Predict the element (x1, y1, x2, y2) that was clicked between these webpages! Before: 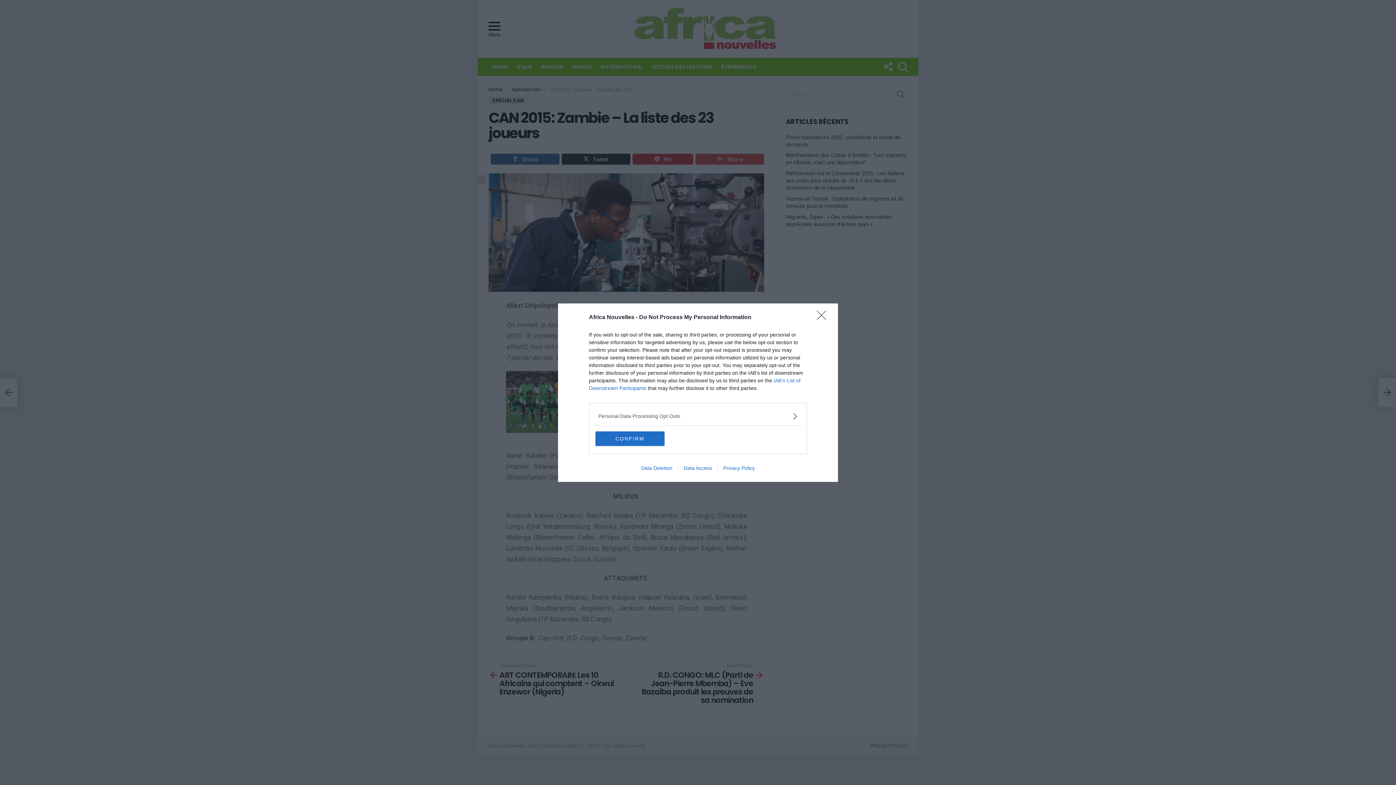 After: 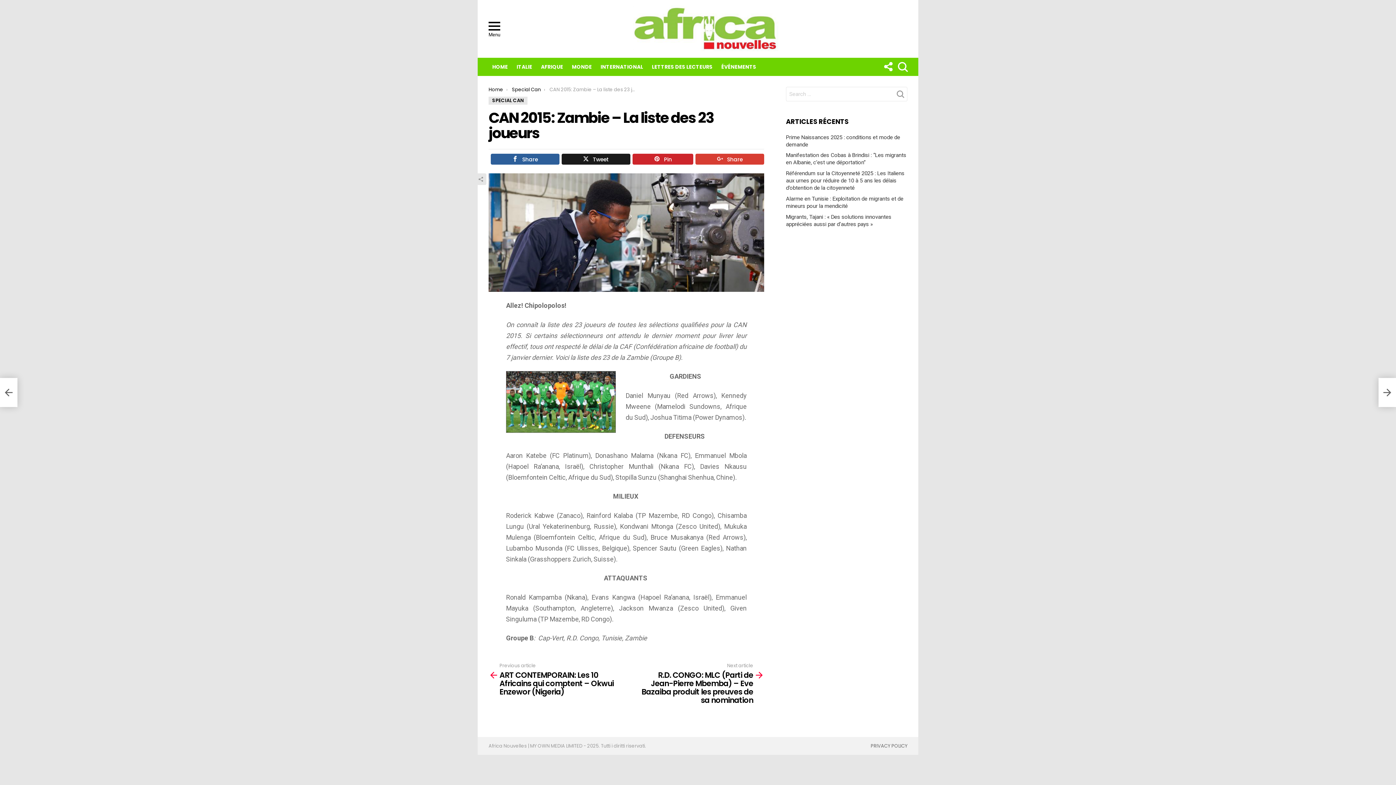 Action: label: Close bbox: (817, 310, 830, 324)